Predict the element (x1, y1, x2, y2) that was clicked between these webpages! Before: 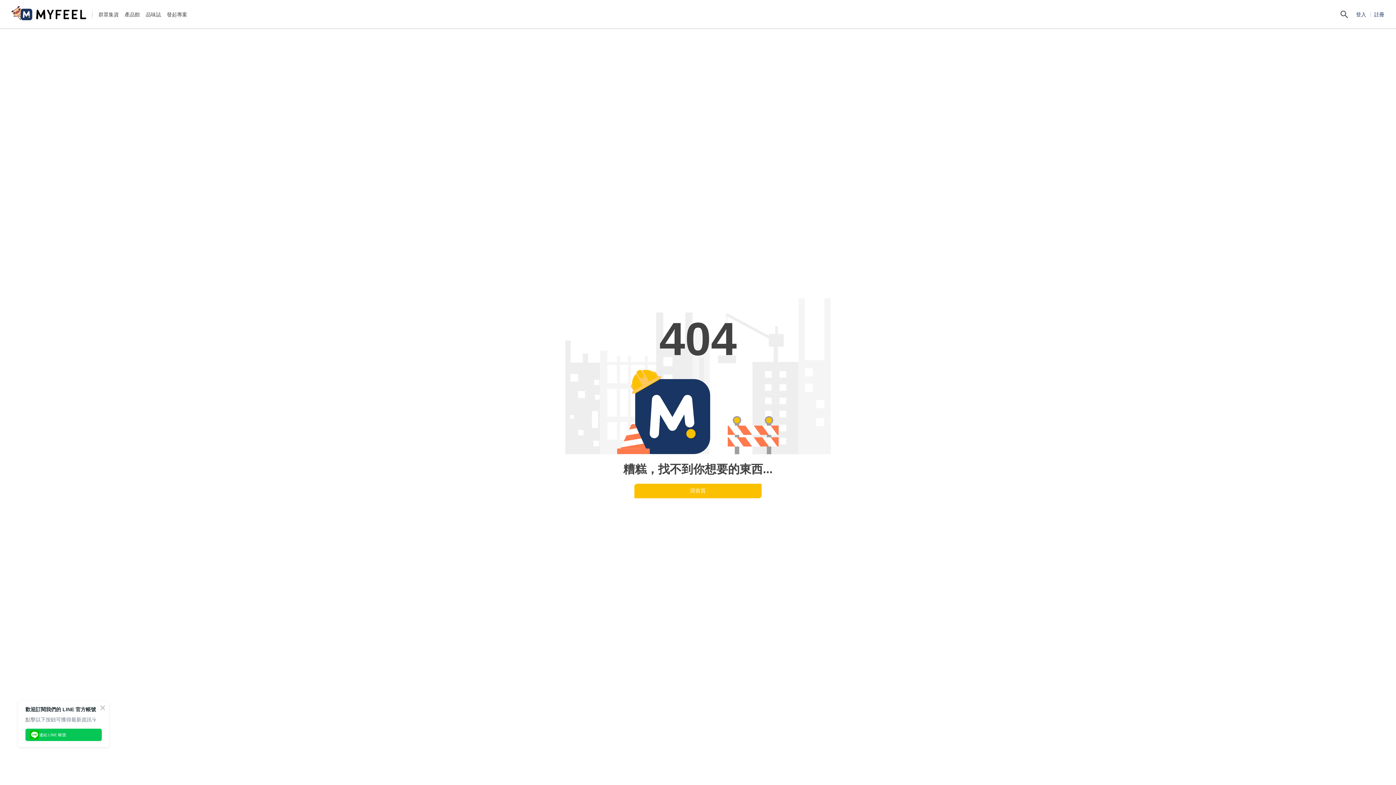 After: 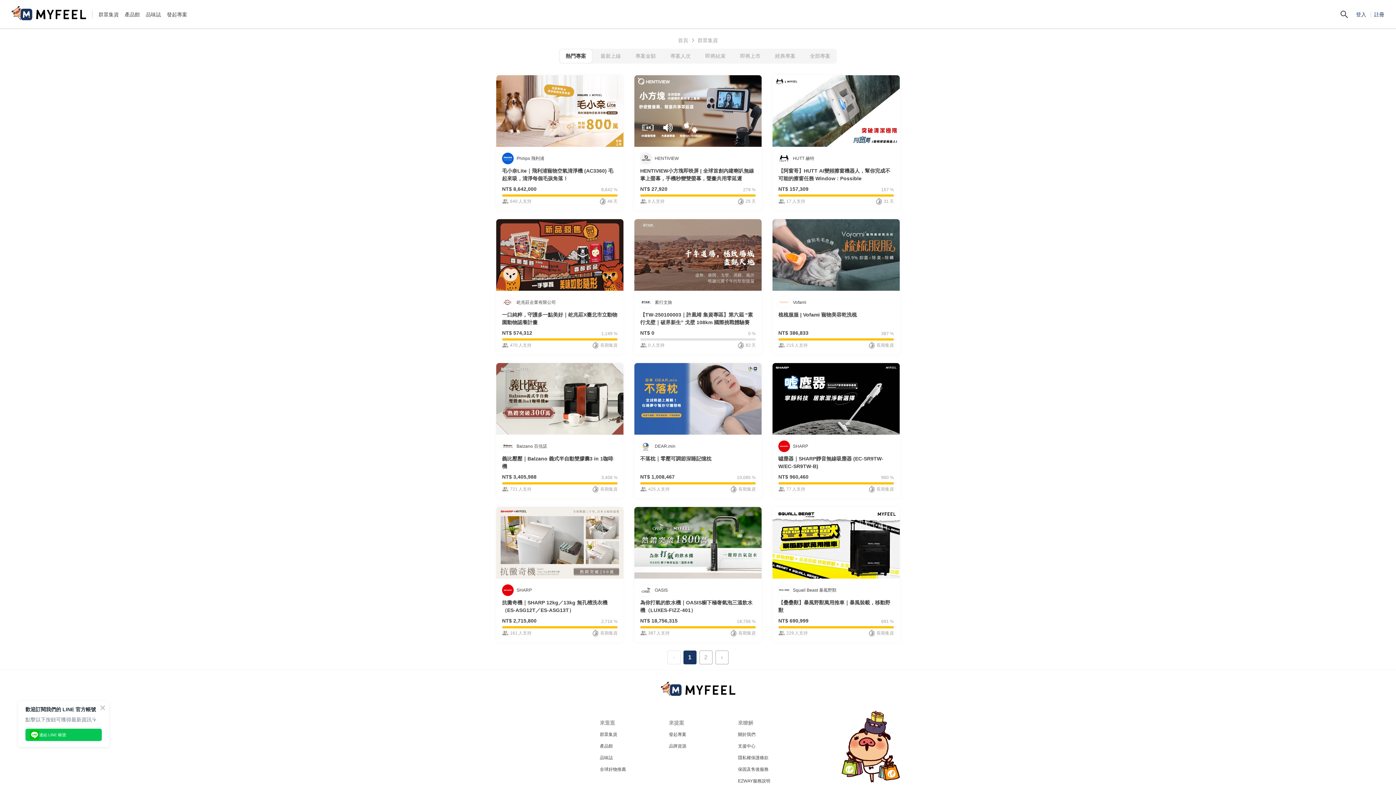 Action: label: 群眾集資 bbox: (98, 10, 118, 18)